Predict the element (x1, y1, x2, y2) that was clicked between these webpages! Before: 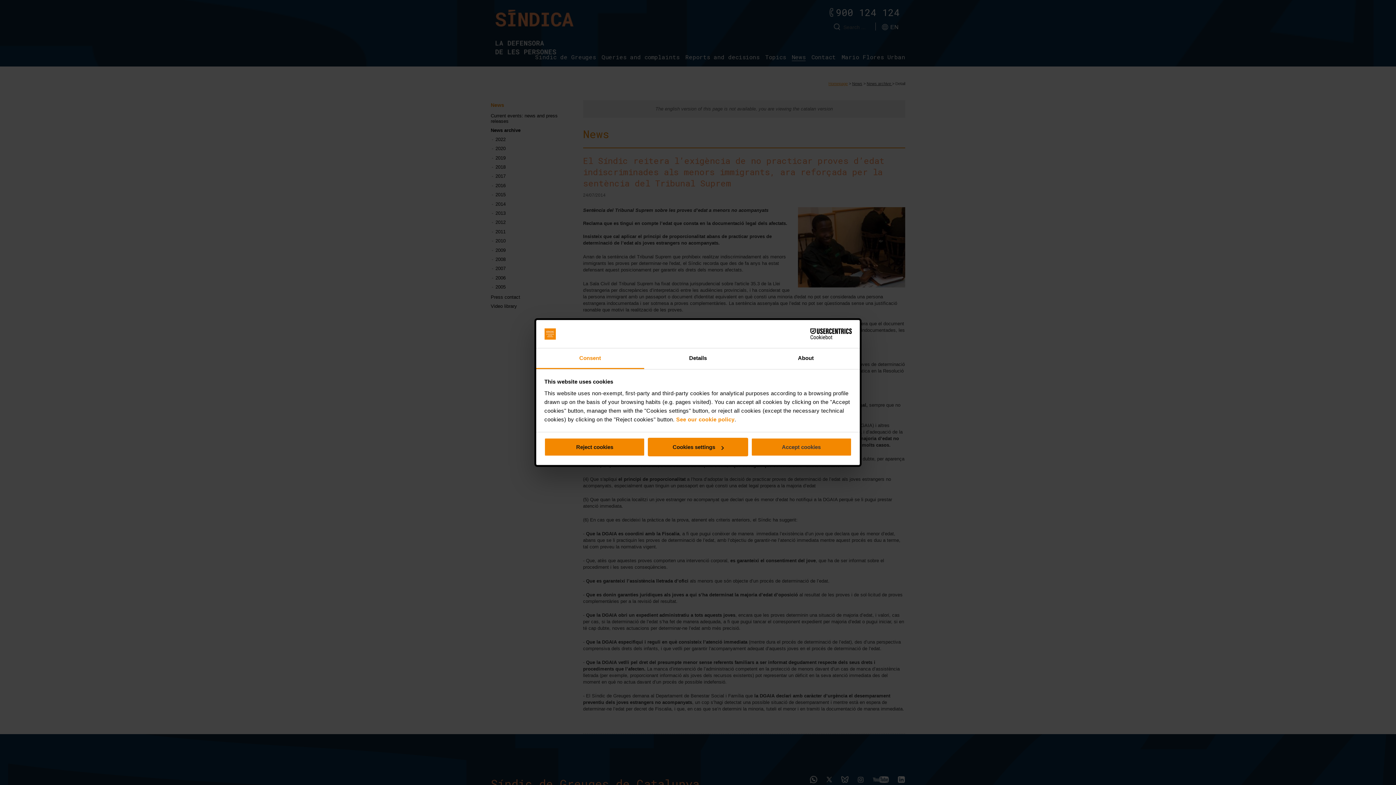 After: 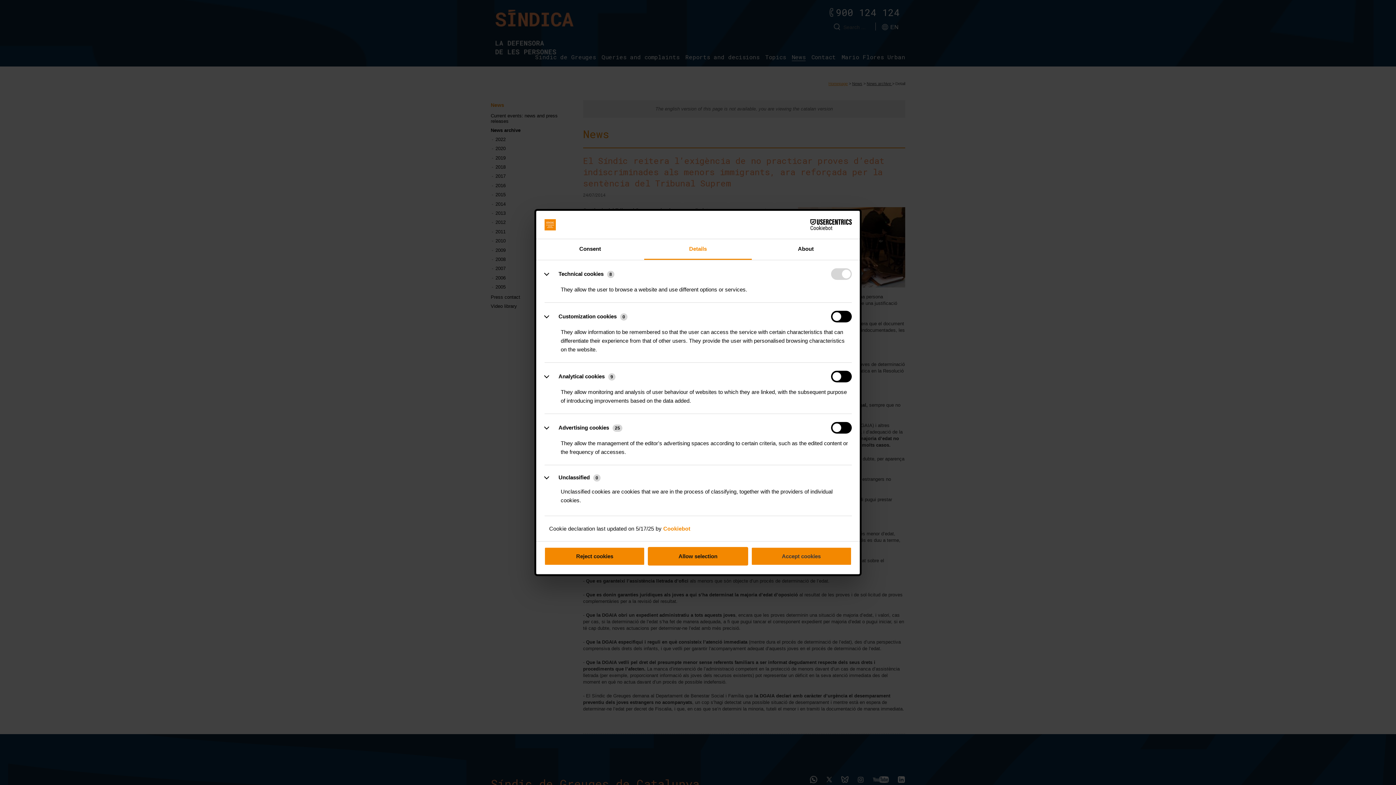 Action: label: Cookies settings bbox: (647, 438, 748, 456)